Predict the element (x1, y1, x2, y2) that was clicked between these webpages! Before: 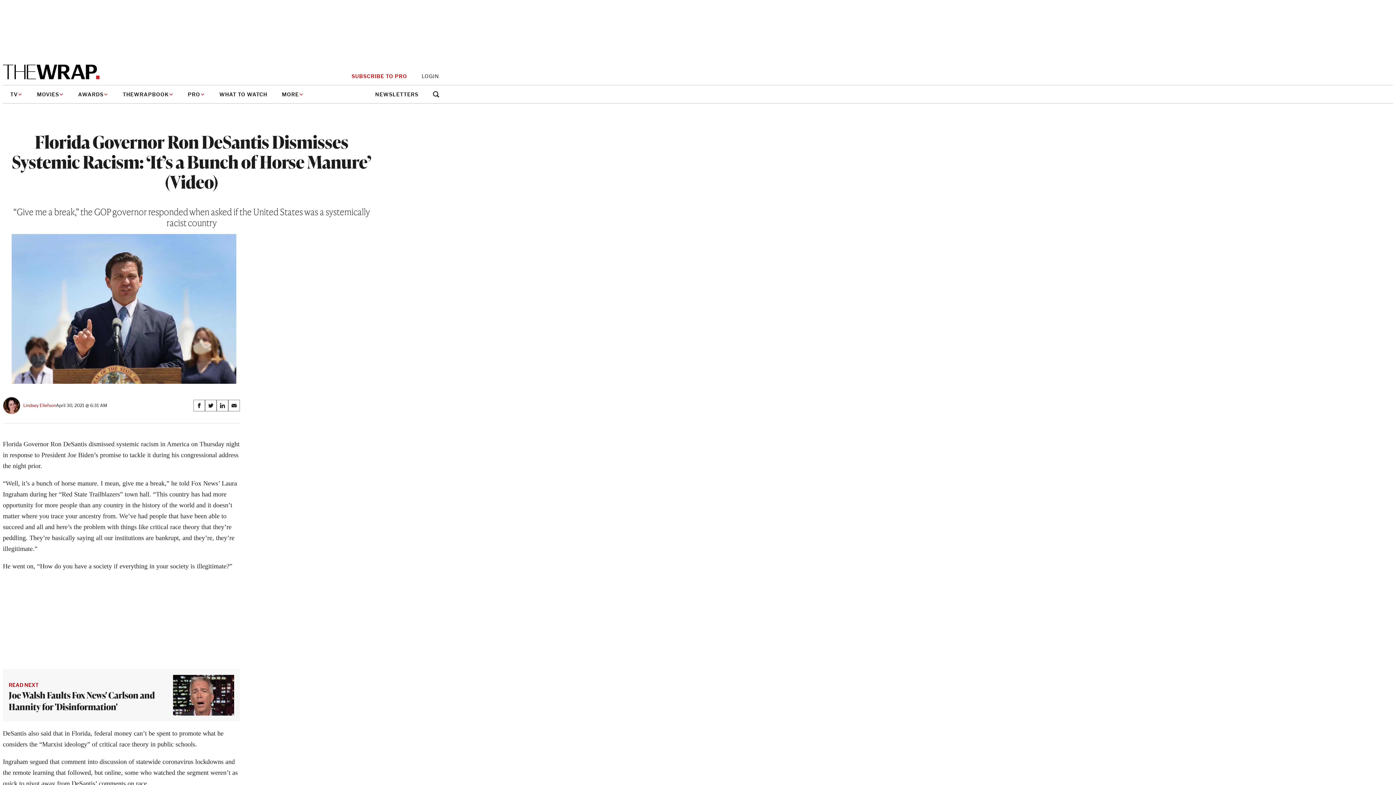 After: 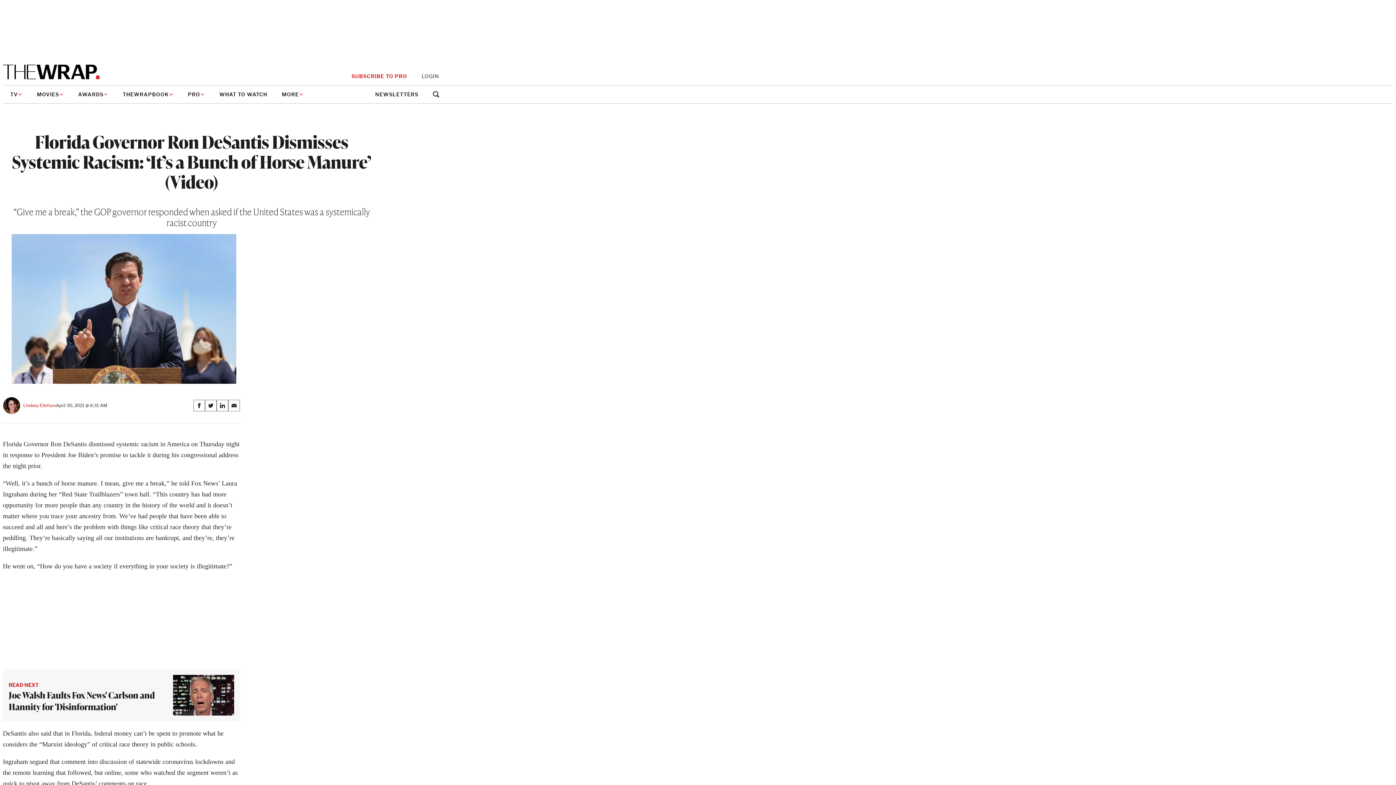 Action: label: LOGIN bbox: (421, 73, 439, 79)